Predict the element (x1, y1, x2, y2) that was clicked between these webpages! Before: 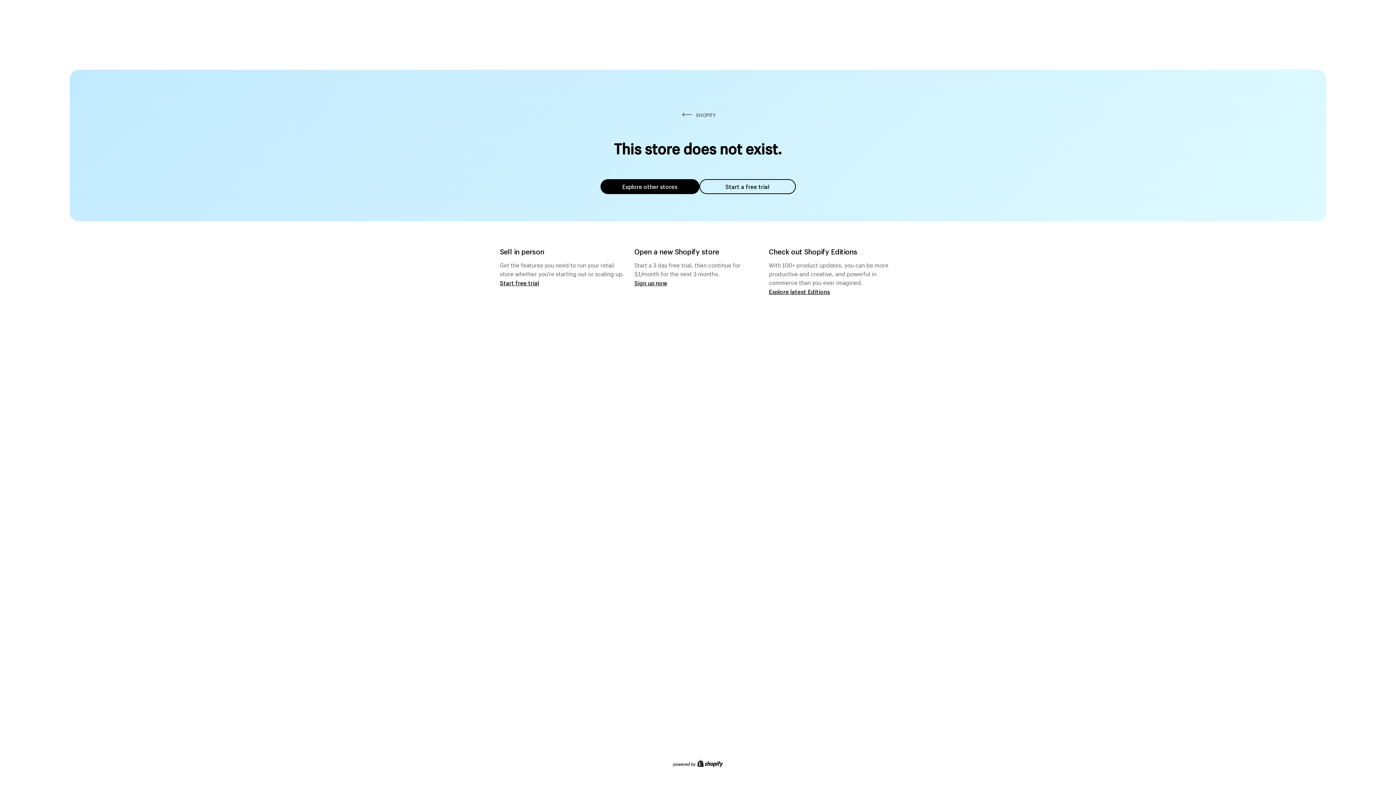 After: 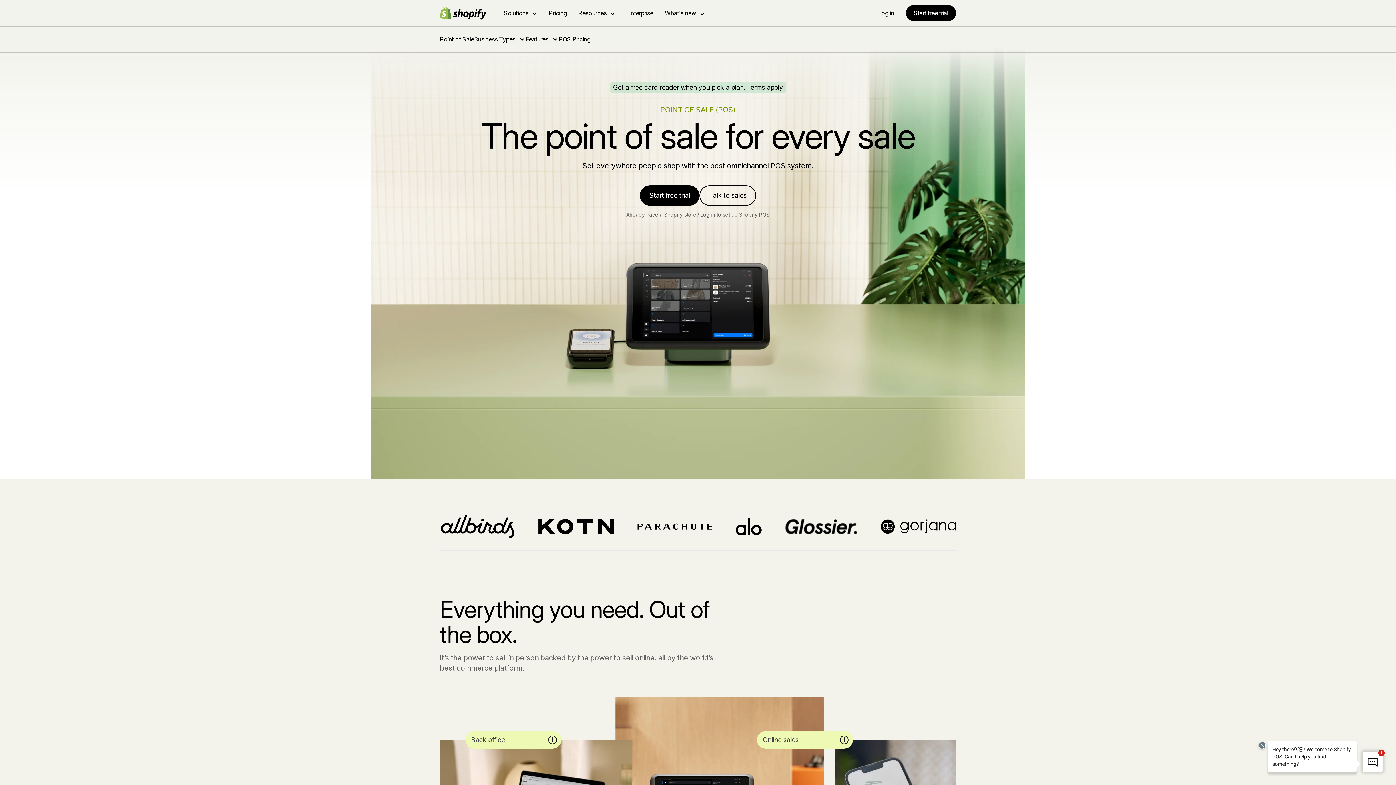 Action: bbox: (500, 279, 539, 286) label: Start free trial